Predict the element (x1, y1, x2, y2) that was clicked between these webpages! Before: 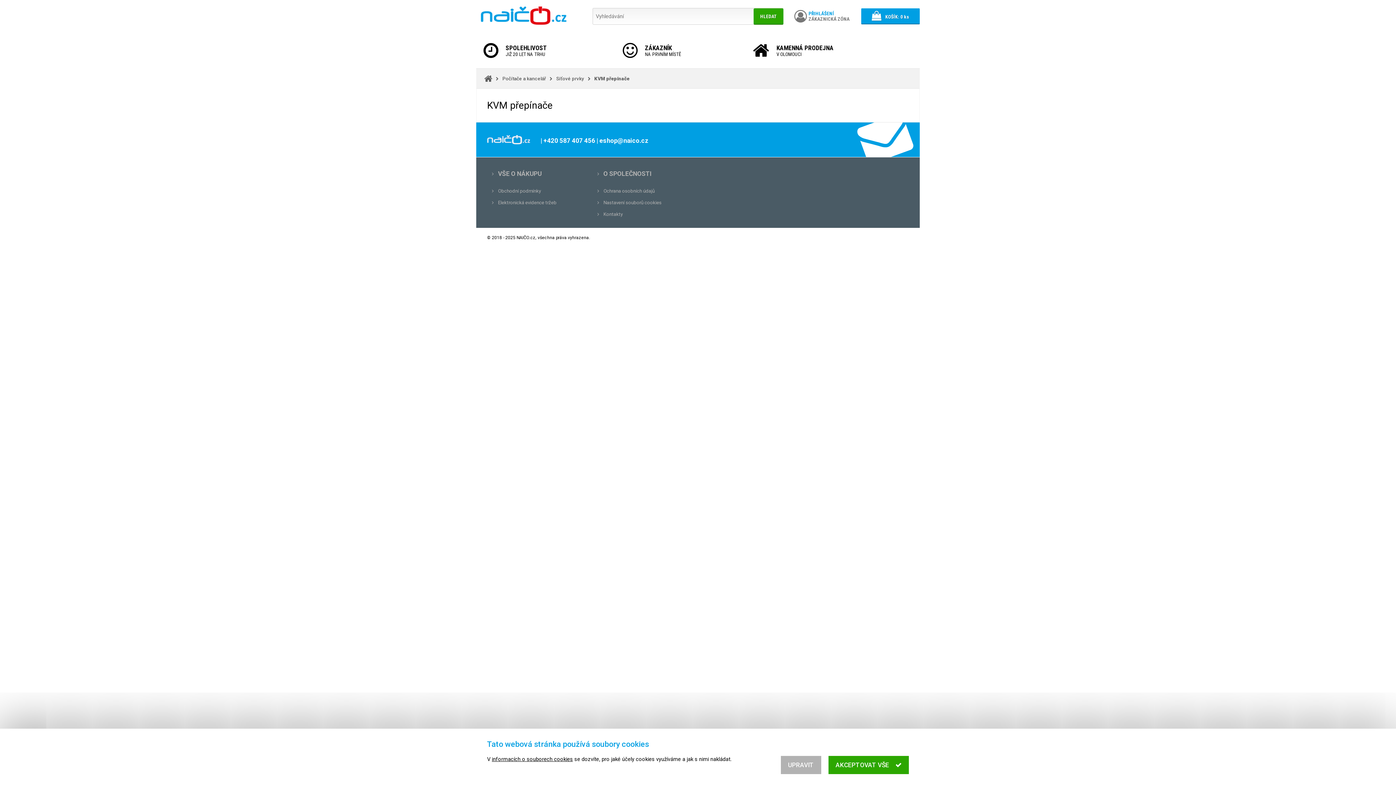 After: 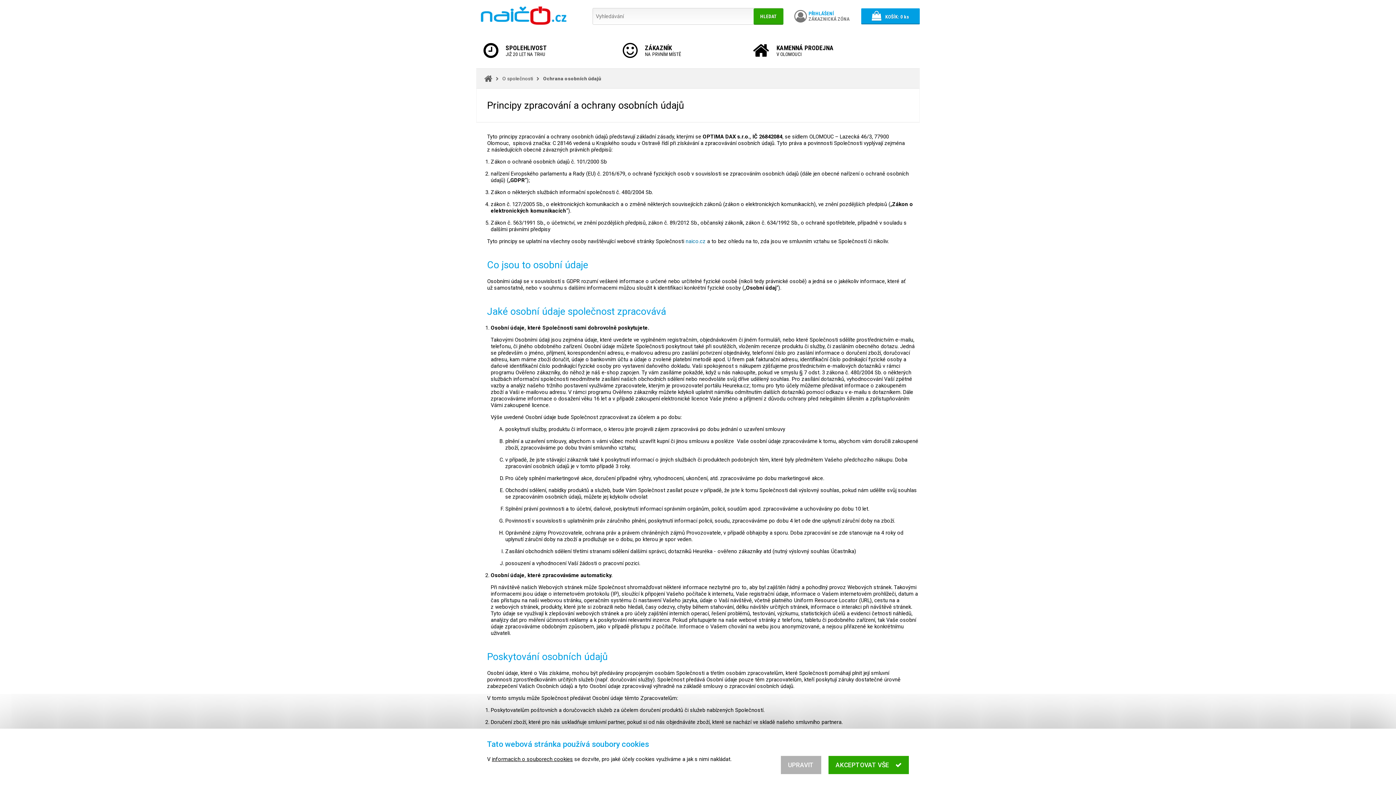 Action: bbox: (603, 188, 654, 193) label: Ochrana osobních údajů